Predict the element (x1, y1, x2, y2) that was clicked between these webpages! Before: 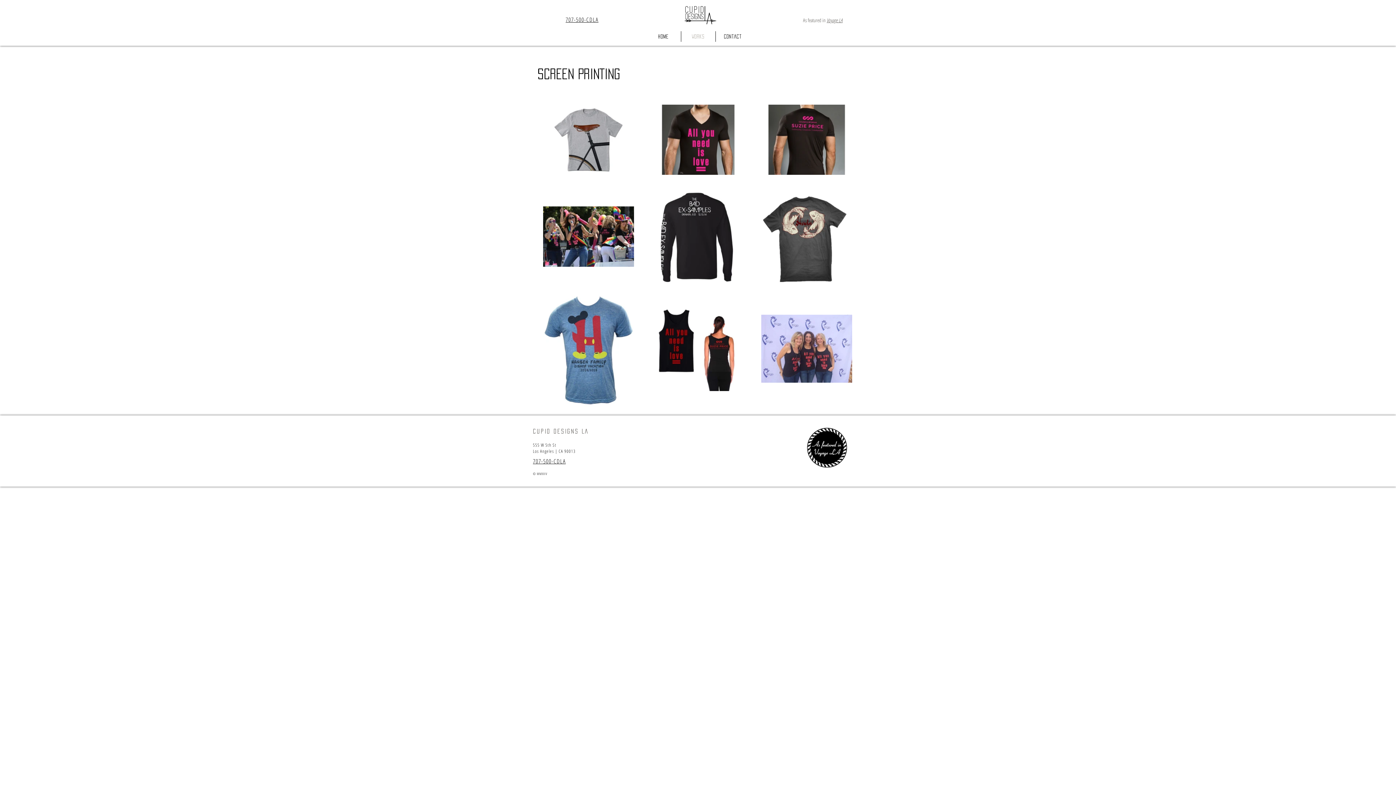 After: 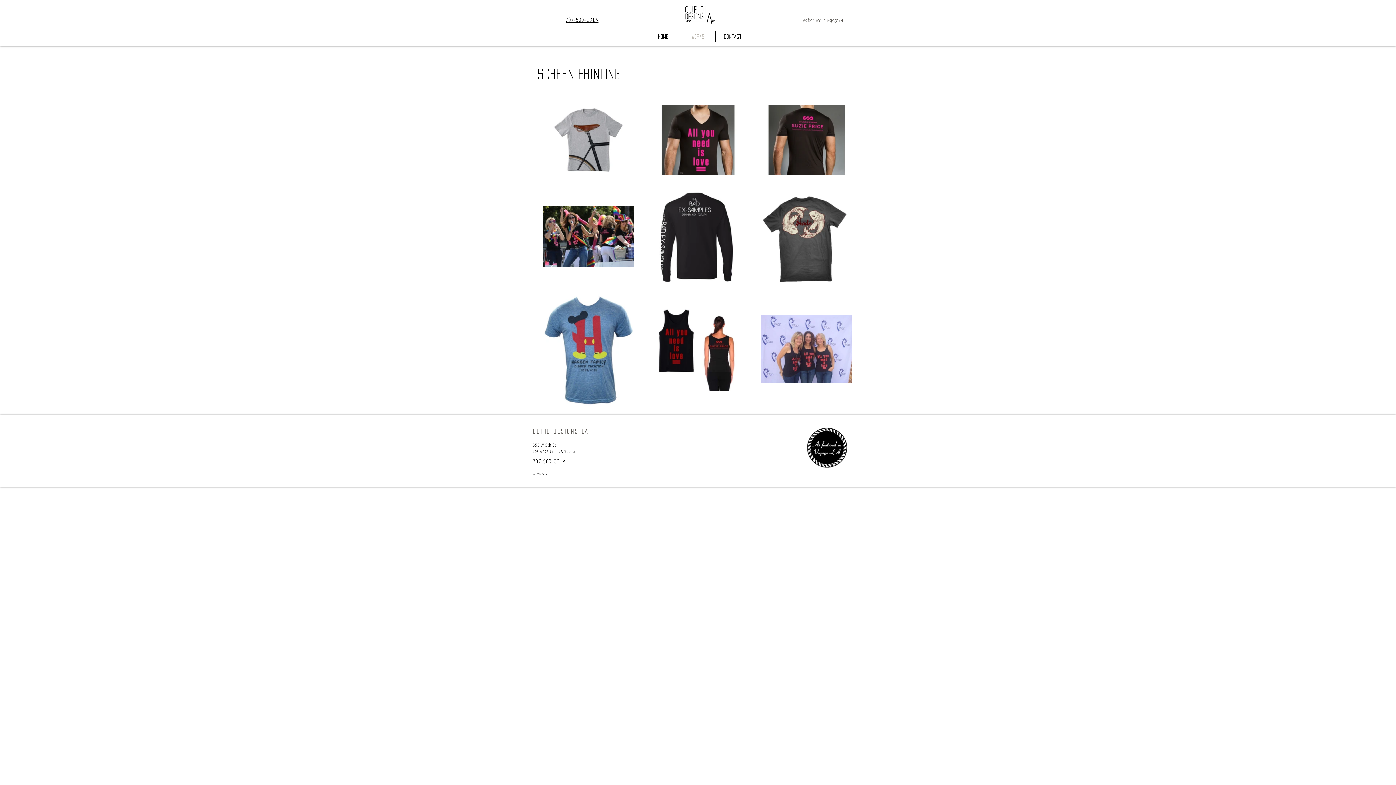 Action: bbox: (803, 424, 851, 471)